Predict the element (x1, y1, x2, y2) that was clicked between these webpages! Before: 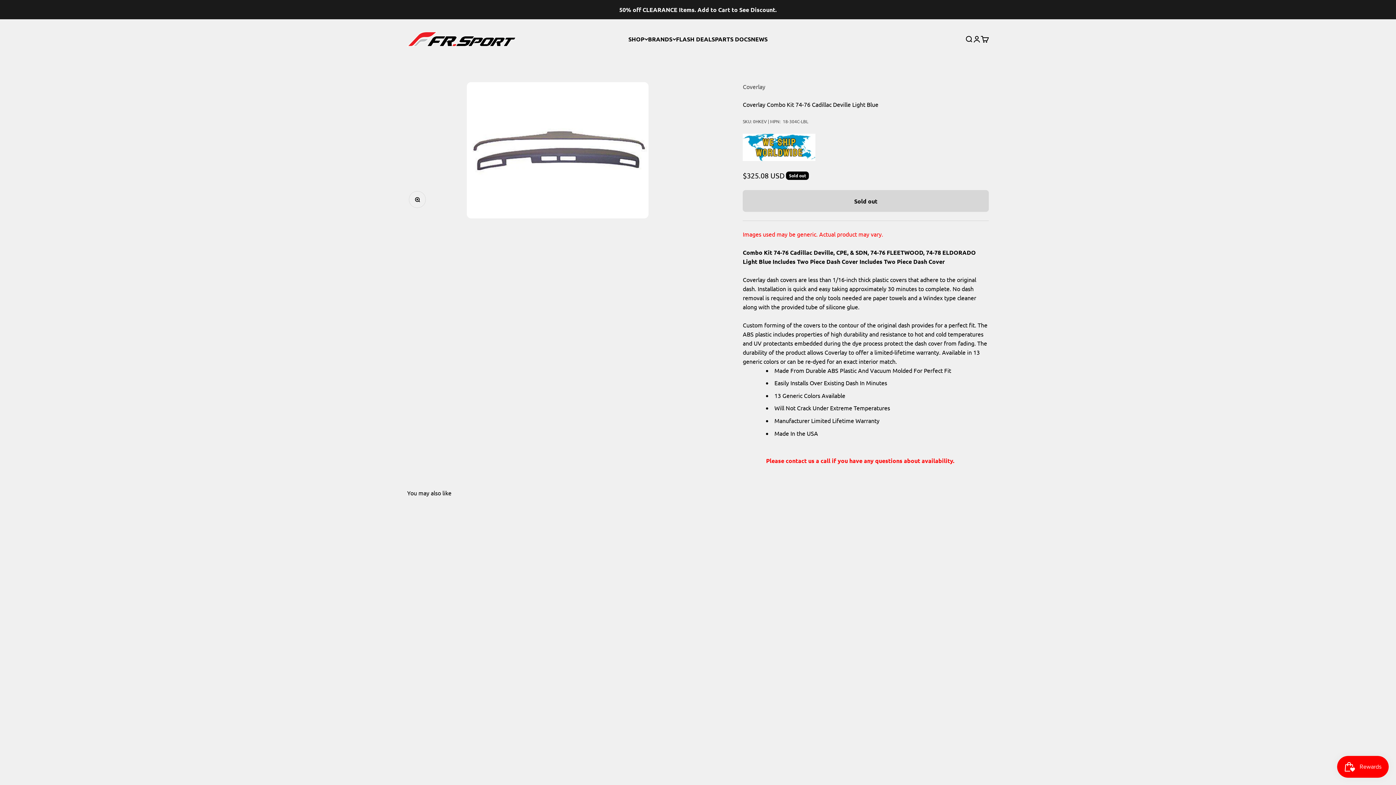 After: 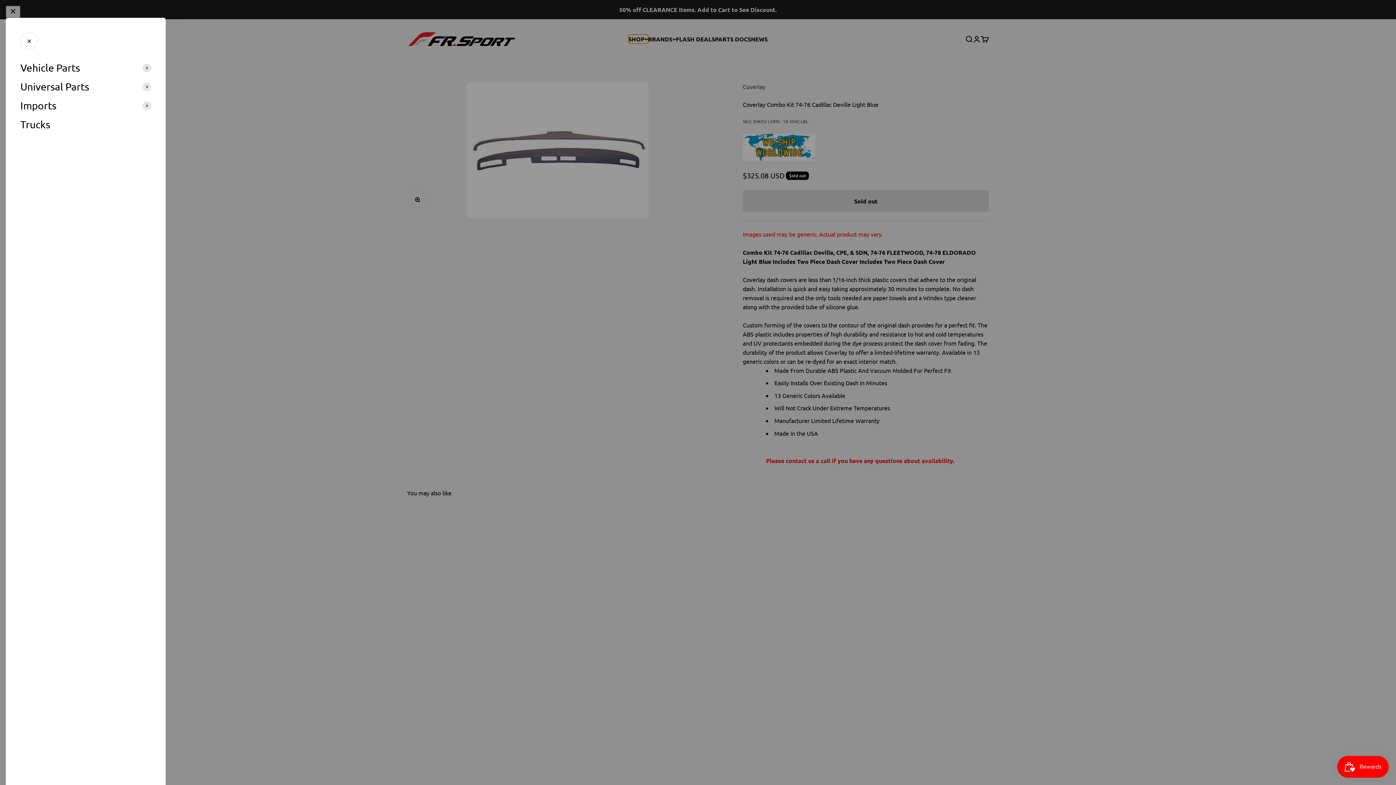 Action: bbox: (628, 34, 648, 43) label: SHOP